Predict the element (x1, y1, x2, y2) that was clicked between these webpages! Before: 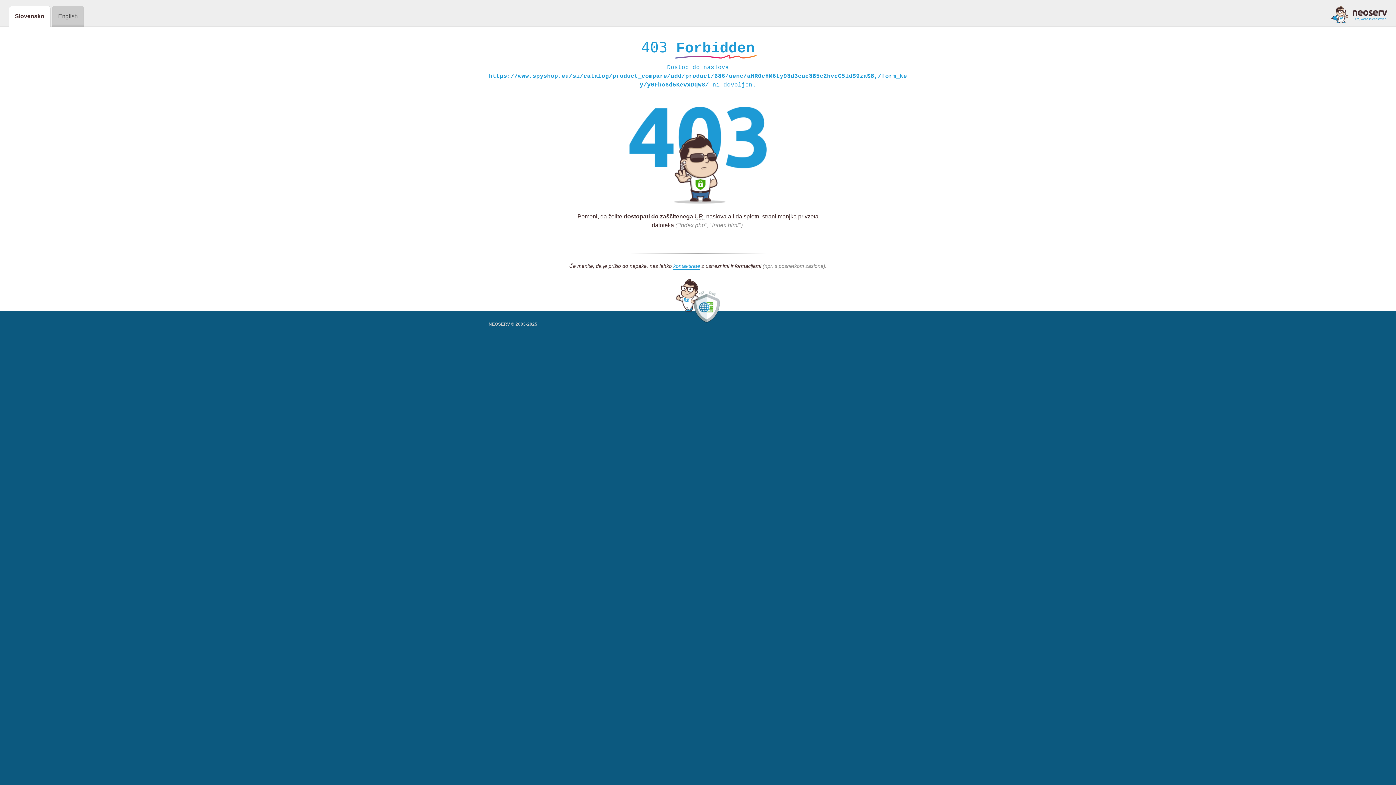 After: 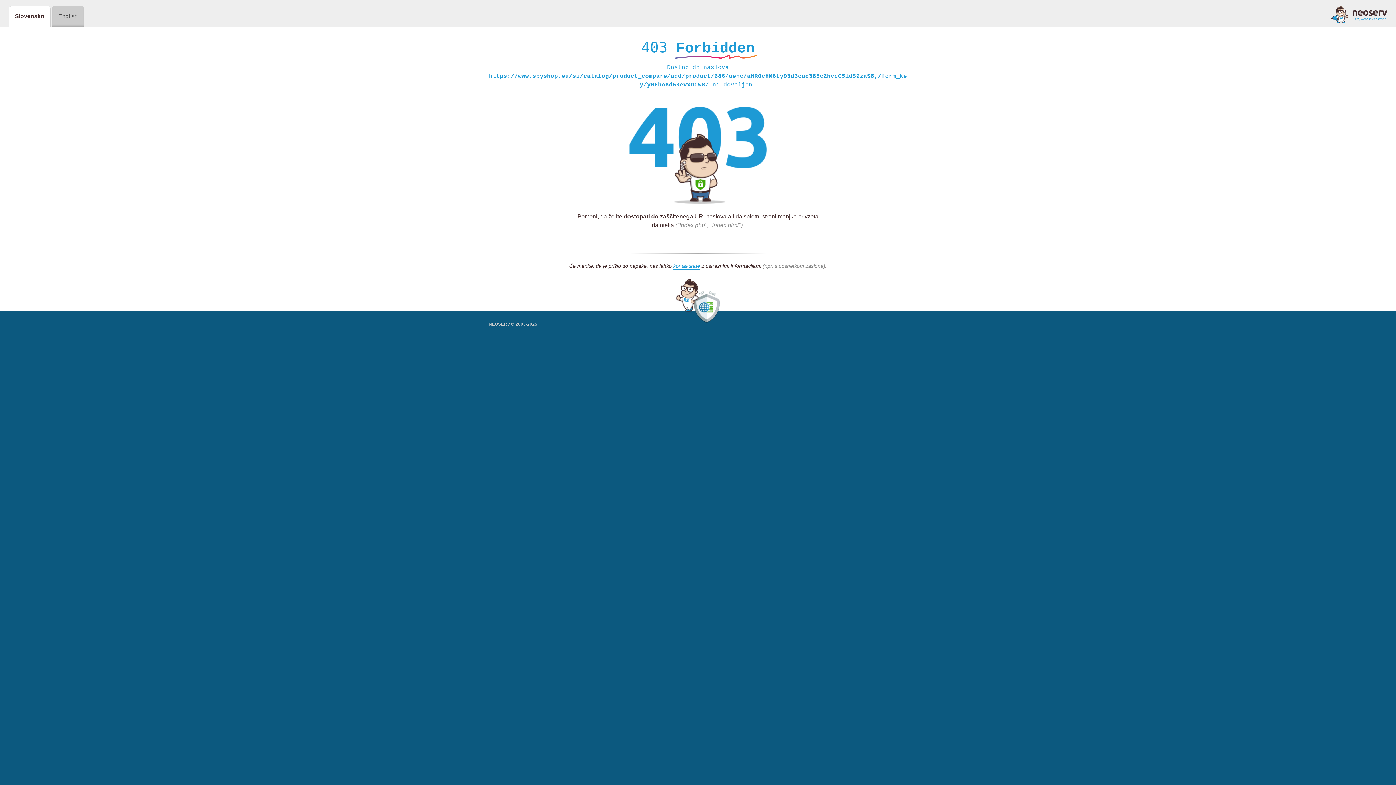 Action: bbox: (1331, 5, 1387, 23)